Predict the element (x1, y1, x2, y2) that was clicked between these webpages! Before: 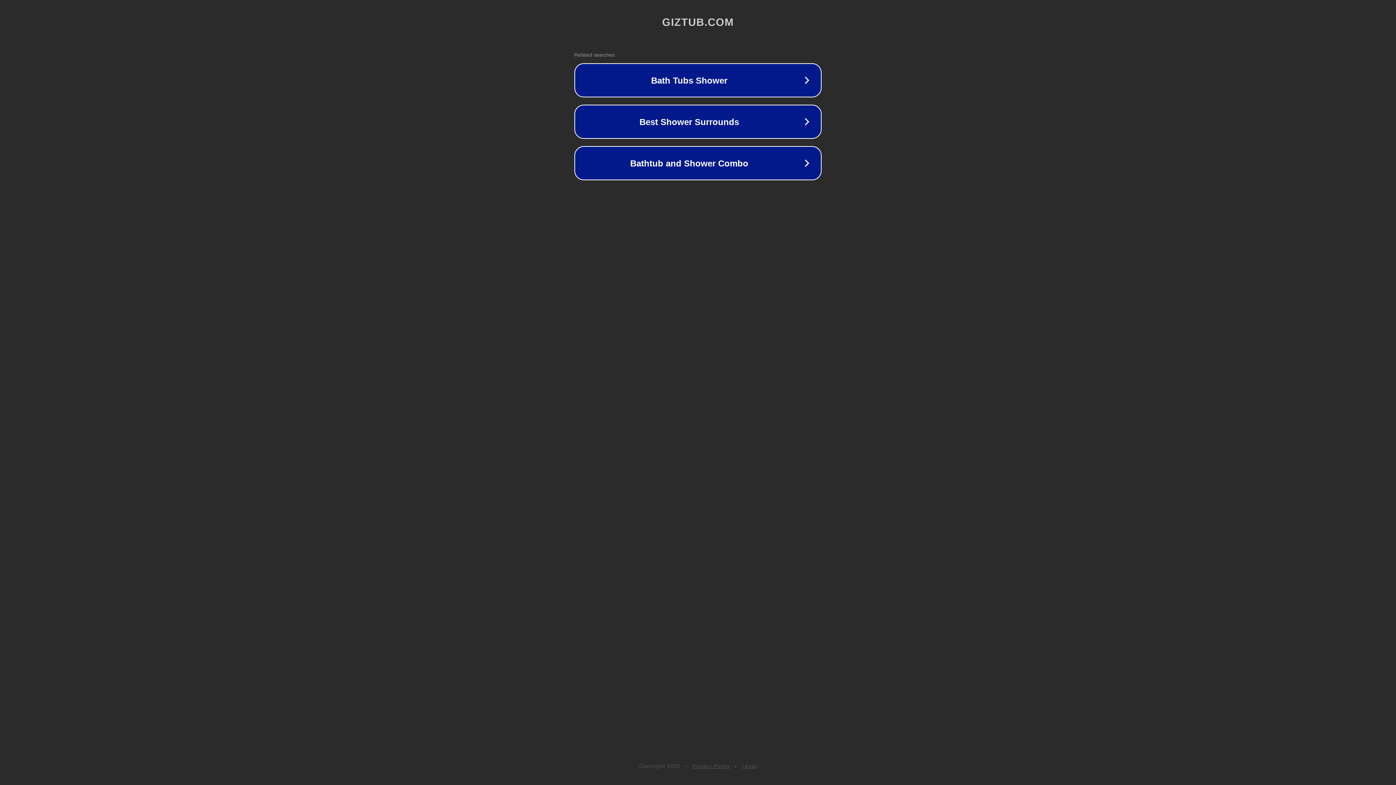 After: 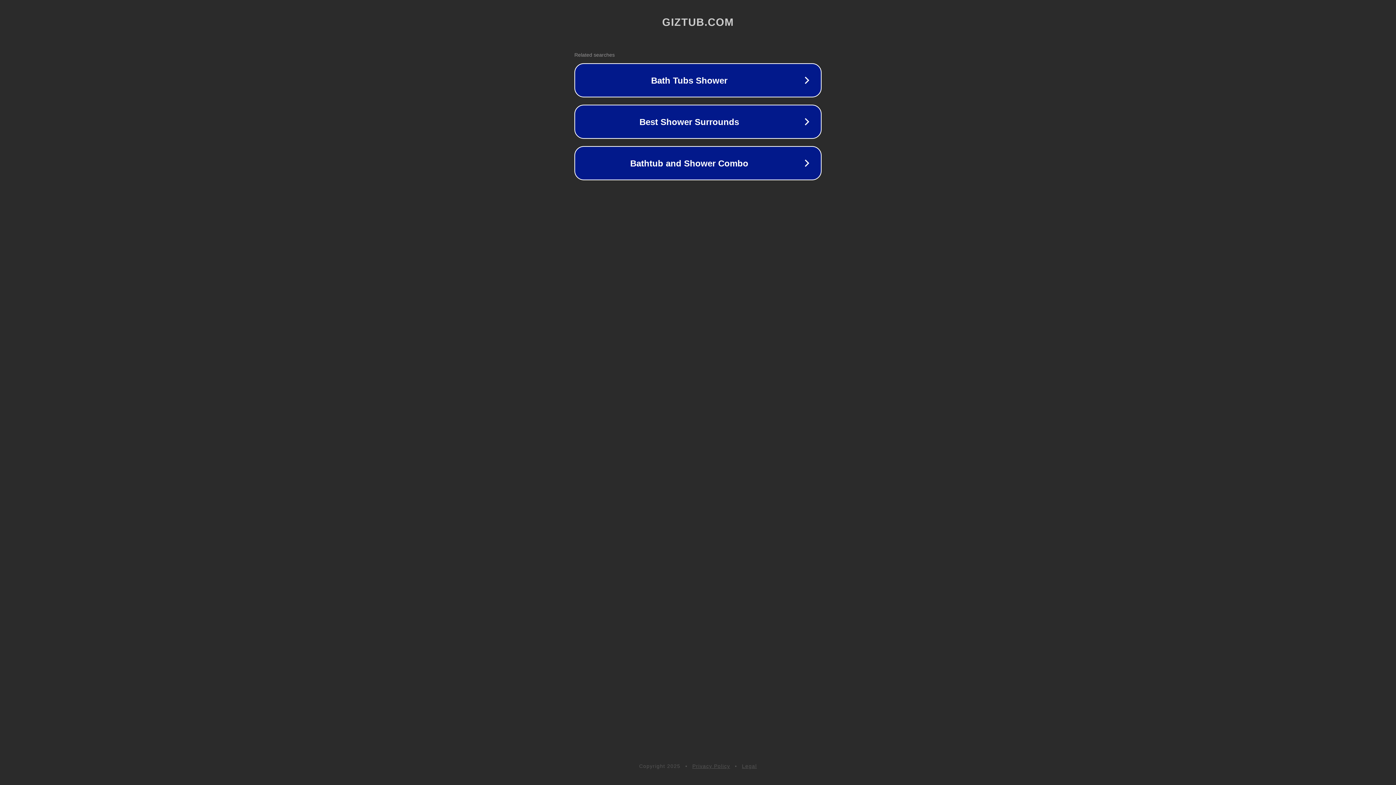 Action: bbox: (692, 763, 730, 769) label: Privacy Policy